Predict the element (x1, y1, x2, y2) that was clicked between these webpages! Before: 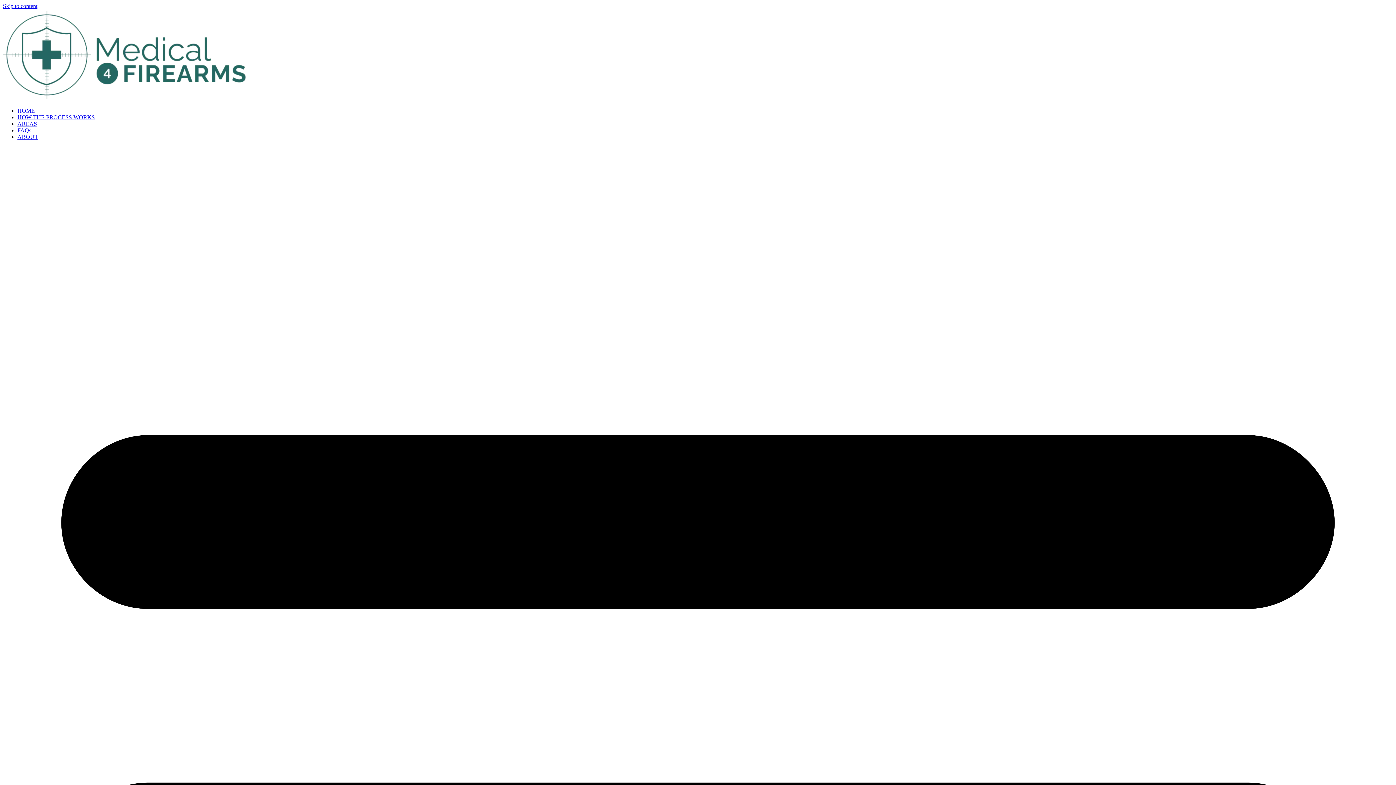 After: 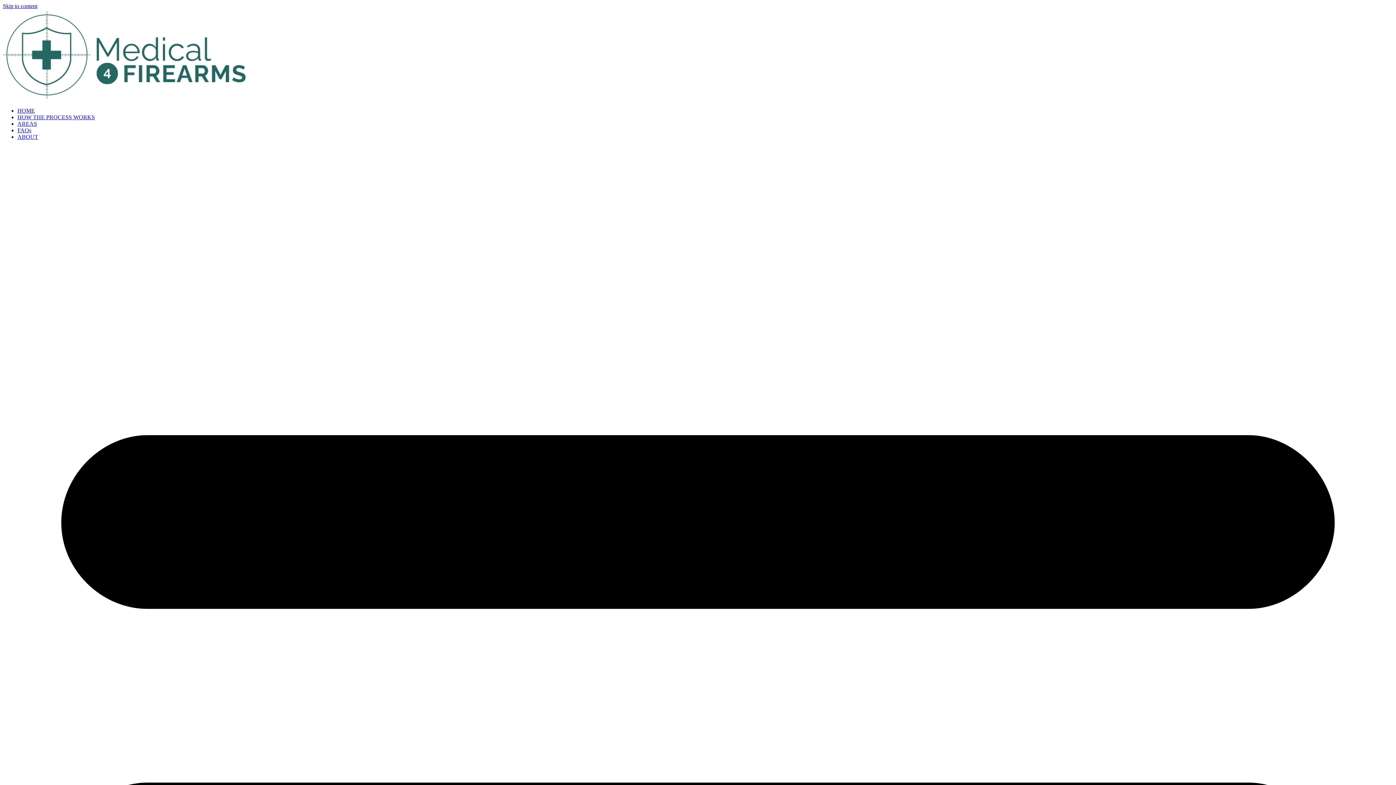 Action: bbox: (17, 114, 94, 120) label: HOW THE PROCESS WORKS